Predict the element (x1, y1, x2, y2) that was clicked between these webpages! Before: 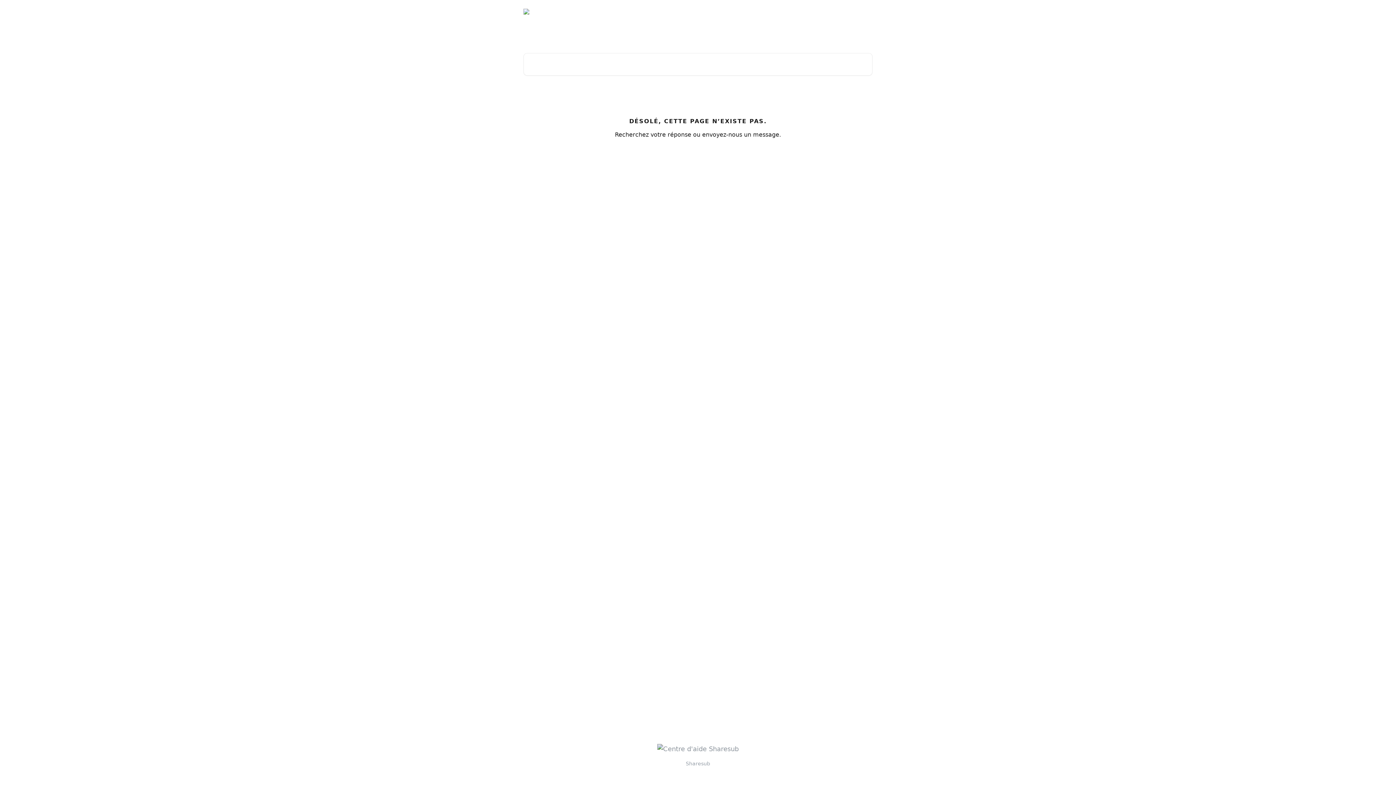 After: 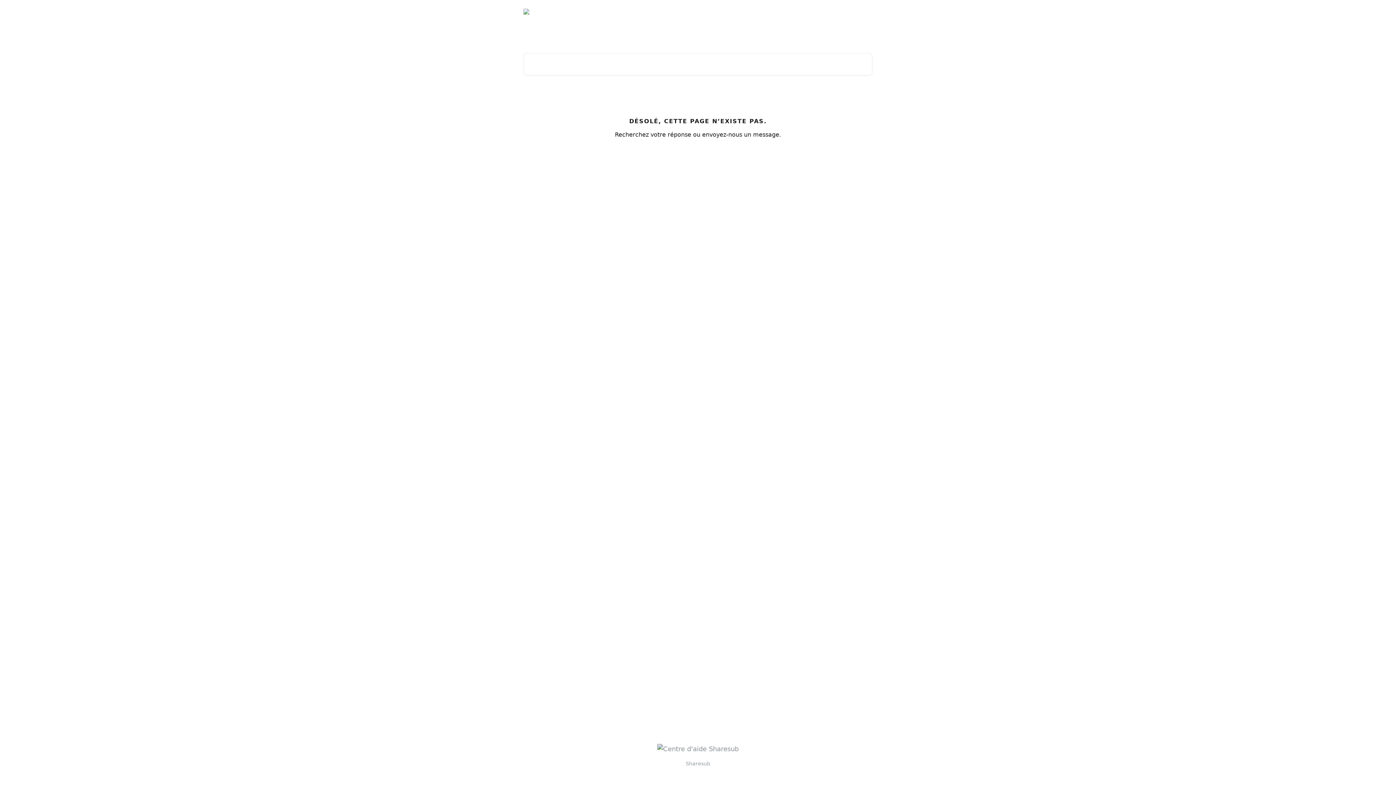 Action: bbox: (694, 9, 734, 14) label: Sharesub.com